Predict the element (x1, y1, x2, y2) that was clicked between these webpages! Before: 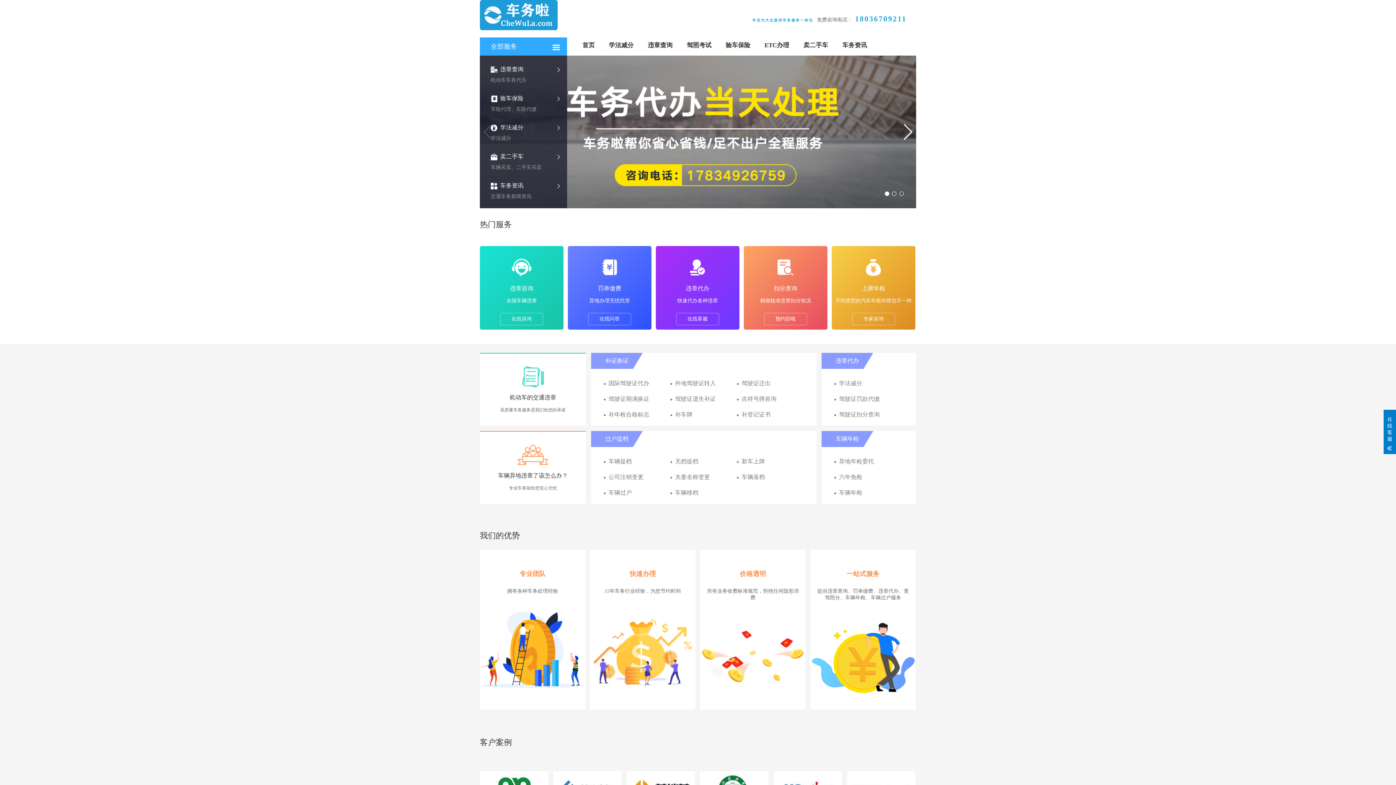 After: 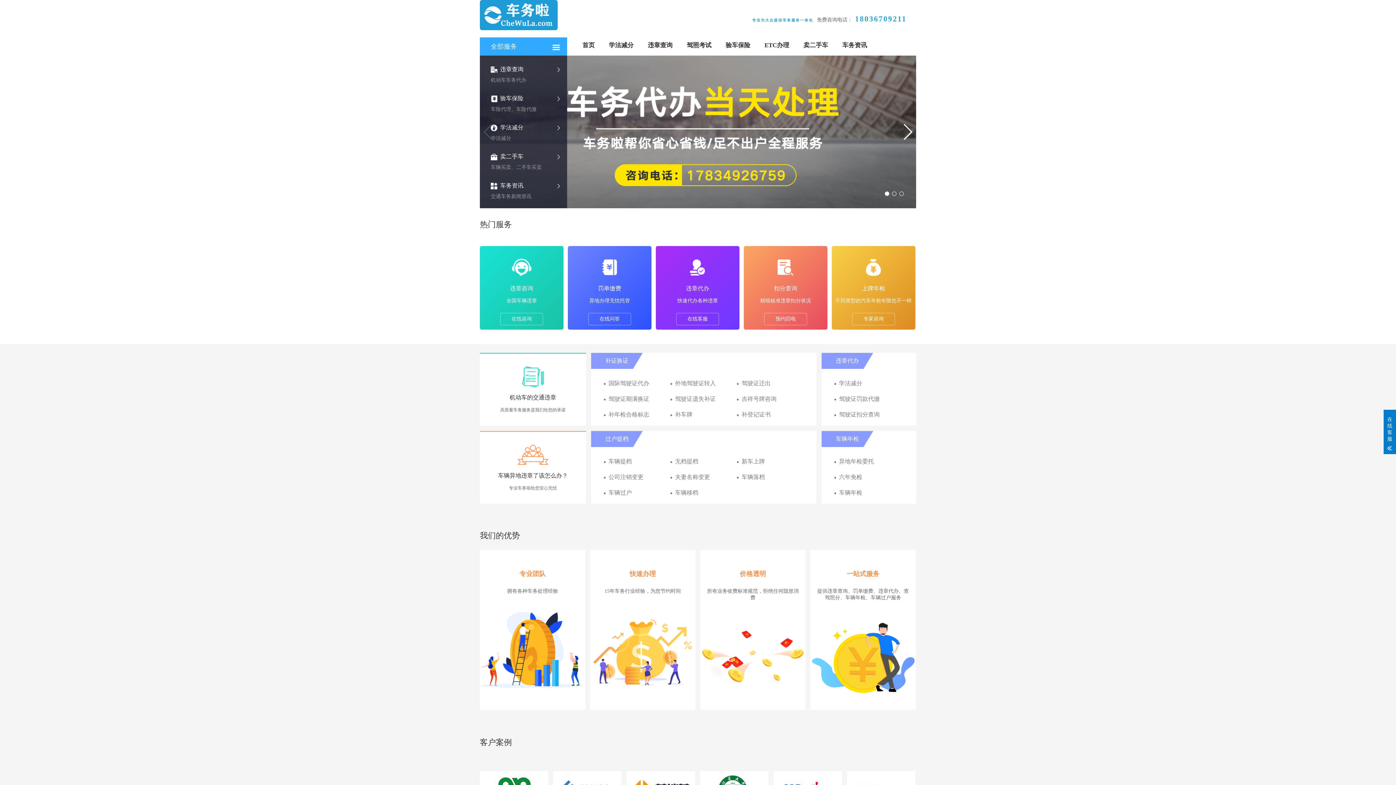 Action: label: 国际驾驶证代办 bbox: (604, 380, 649, 386)